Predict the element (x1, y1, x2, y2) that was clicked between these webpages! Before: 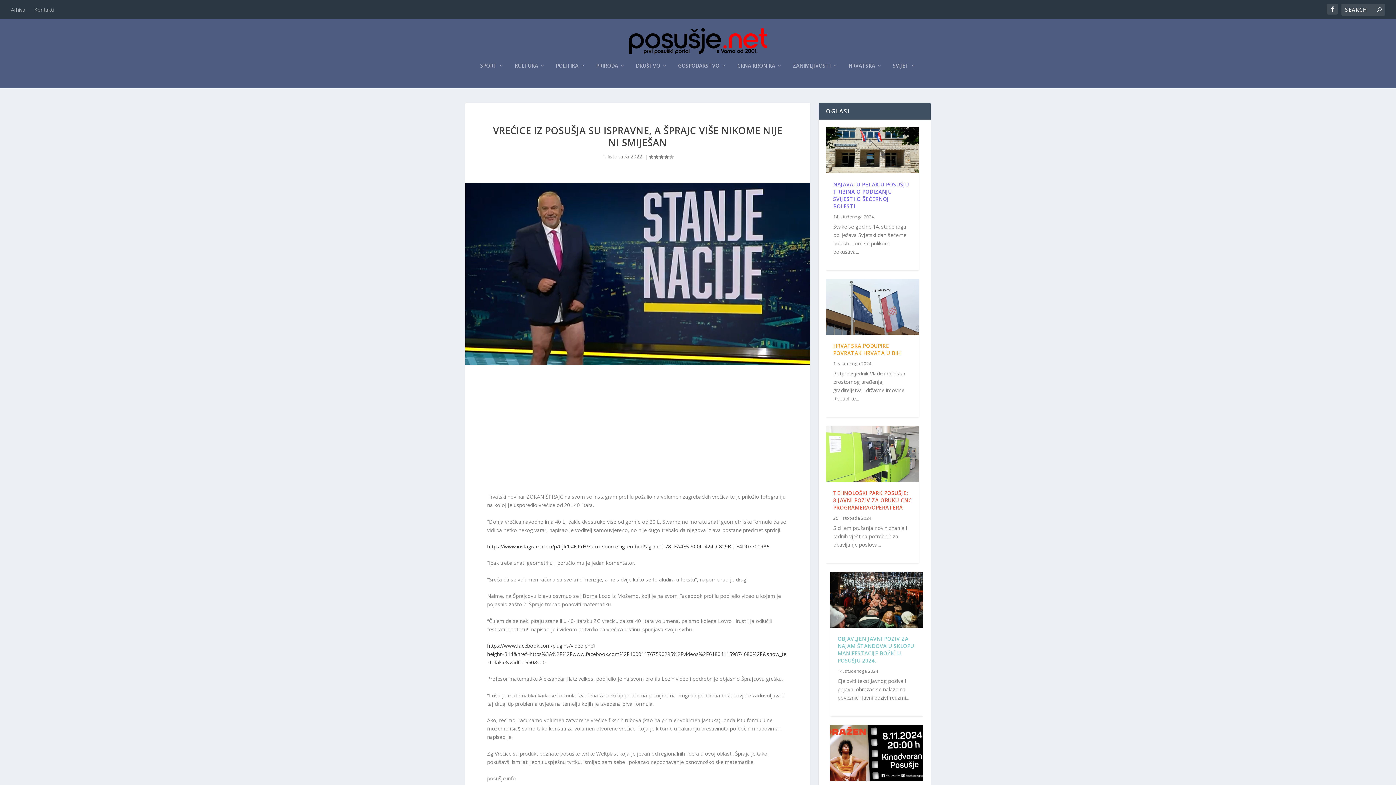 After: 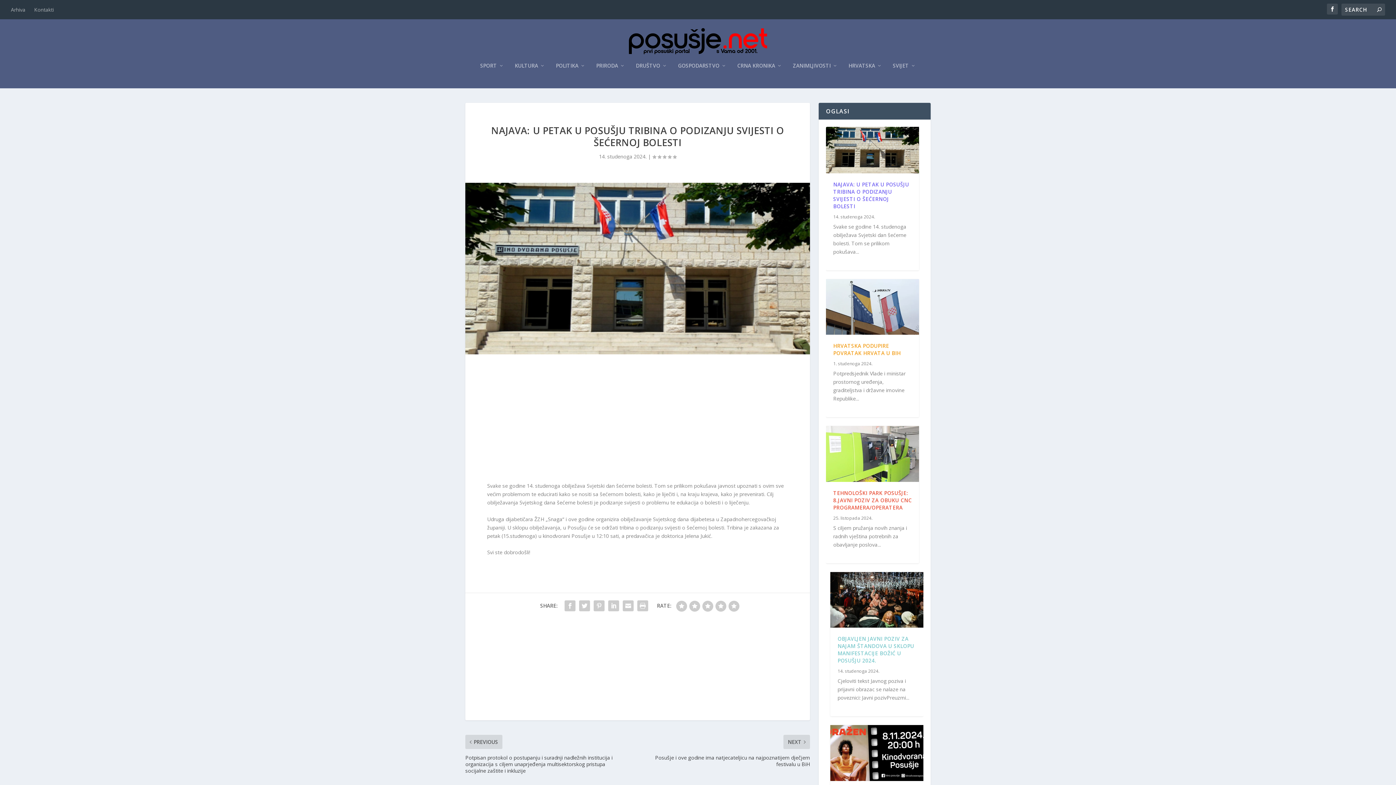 Action: bbox: (826, 126, 919, 173)